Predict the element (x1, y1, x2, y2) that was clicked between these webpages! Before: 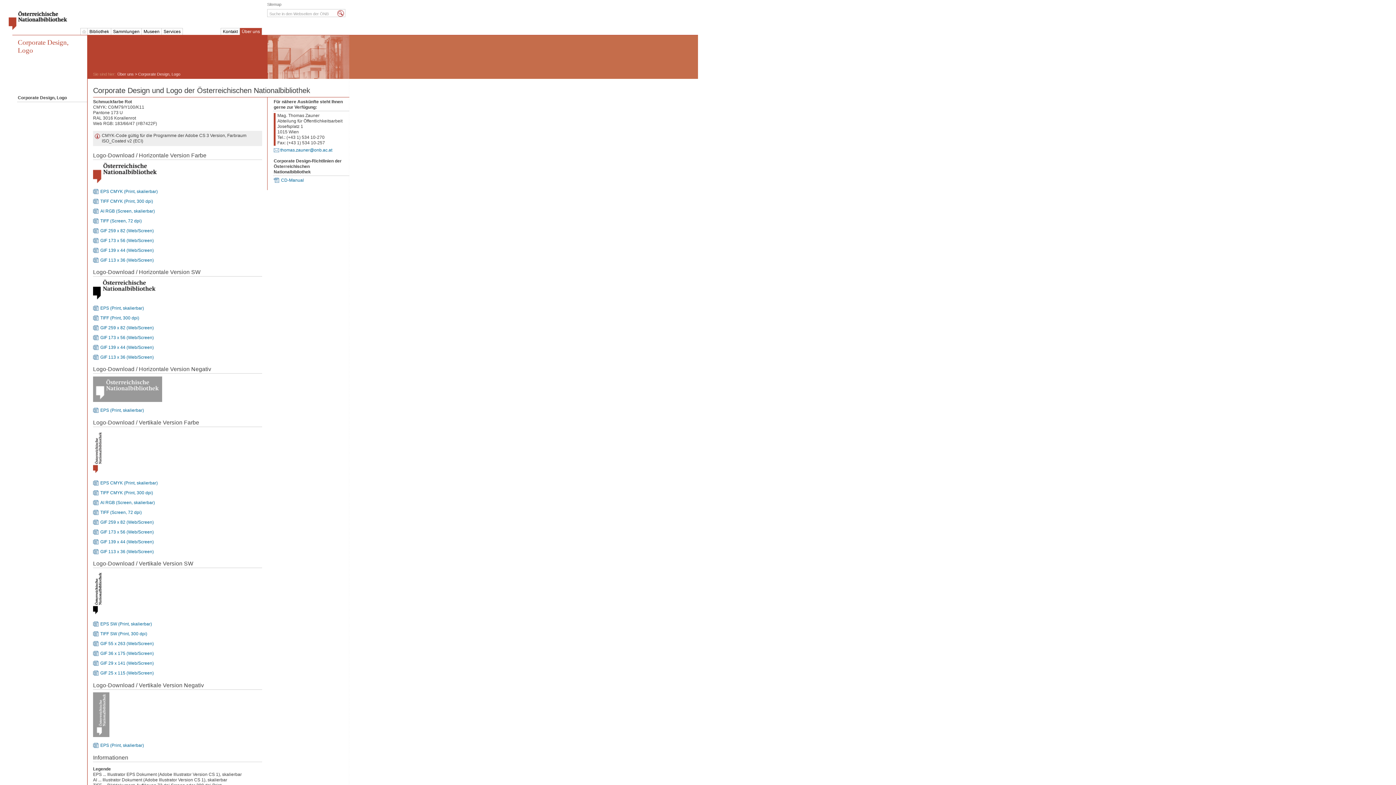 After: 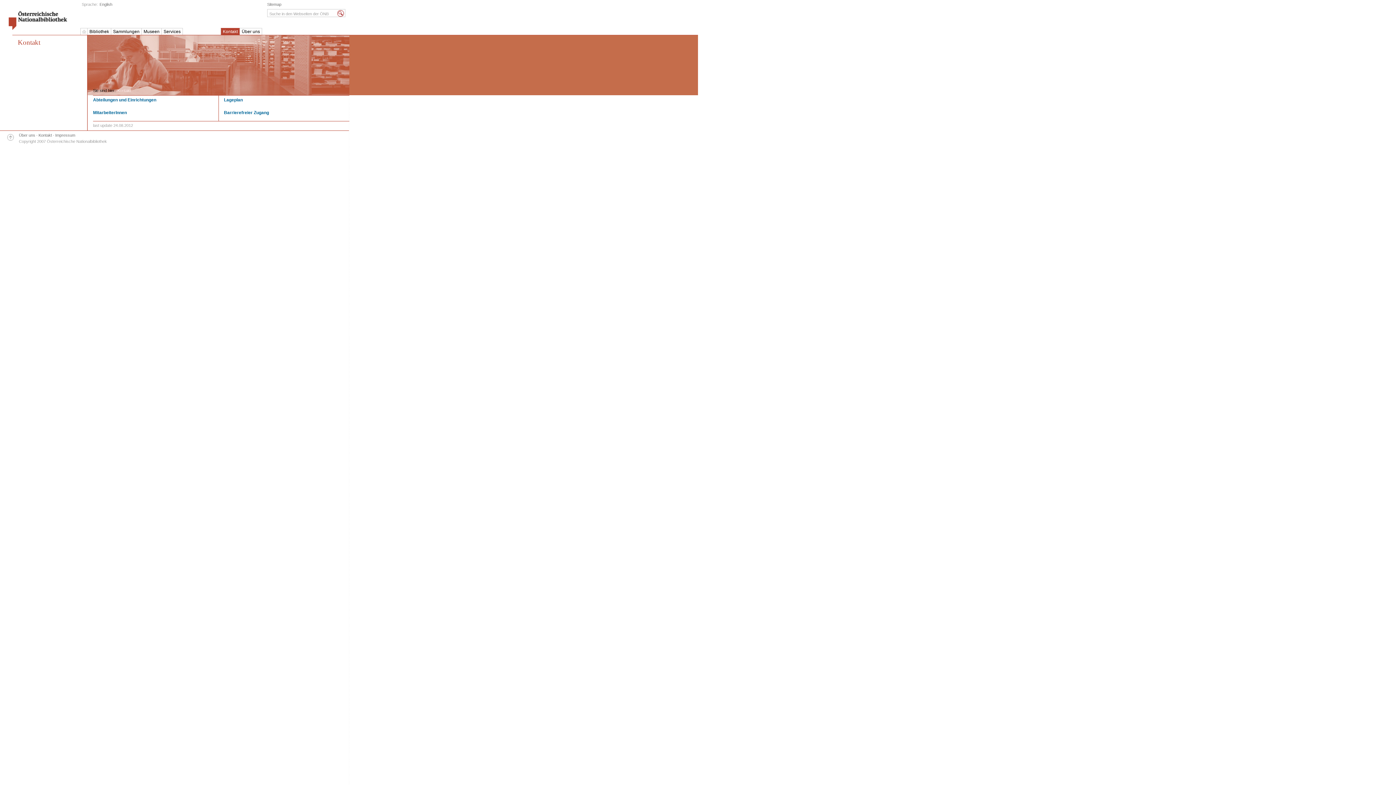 Action: label: Kontakt bbox: (221, 28, 239, 34)